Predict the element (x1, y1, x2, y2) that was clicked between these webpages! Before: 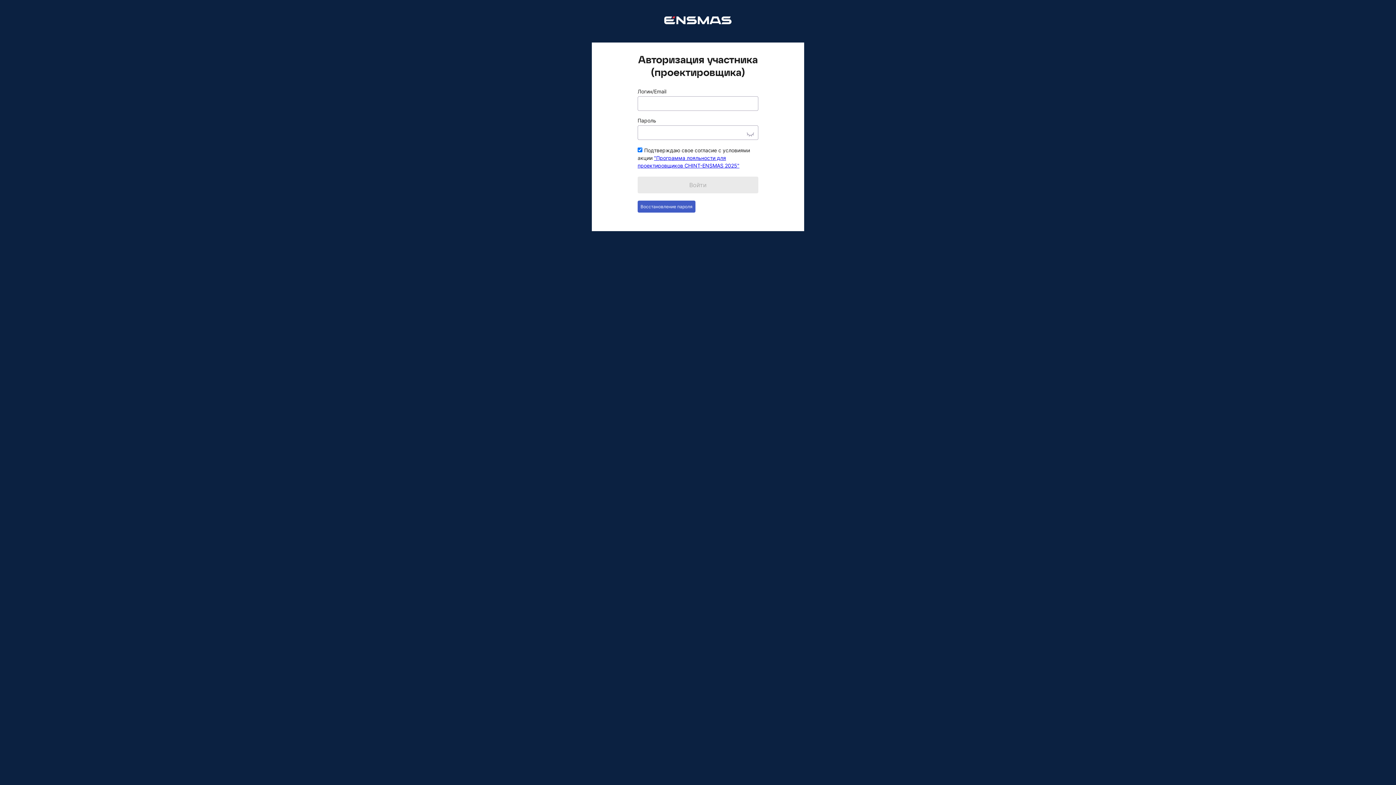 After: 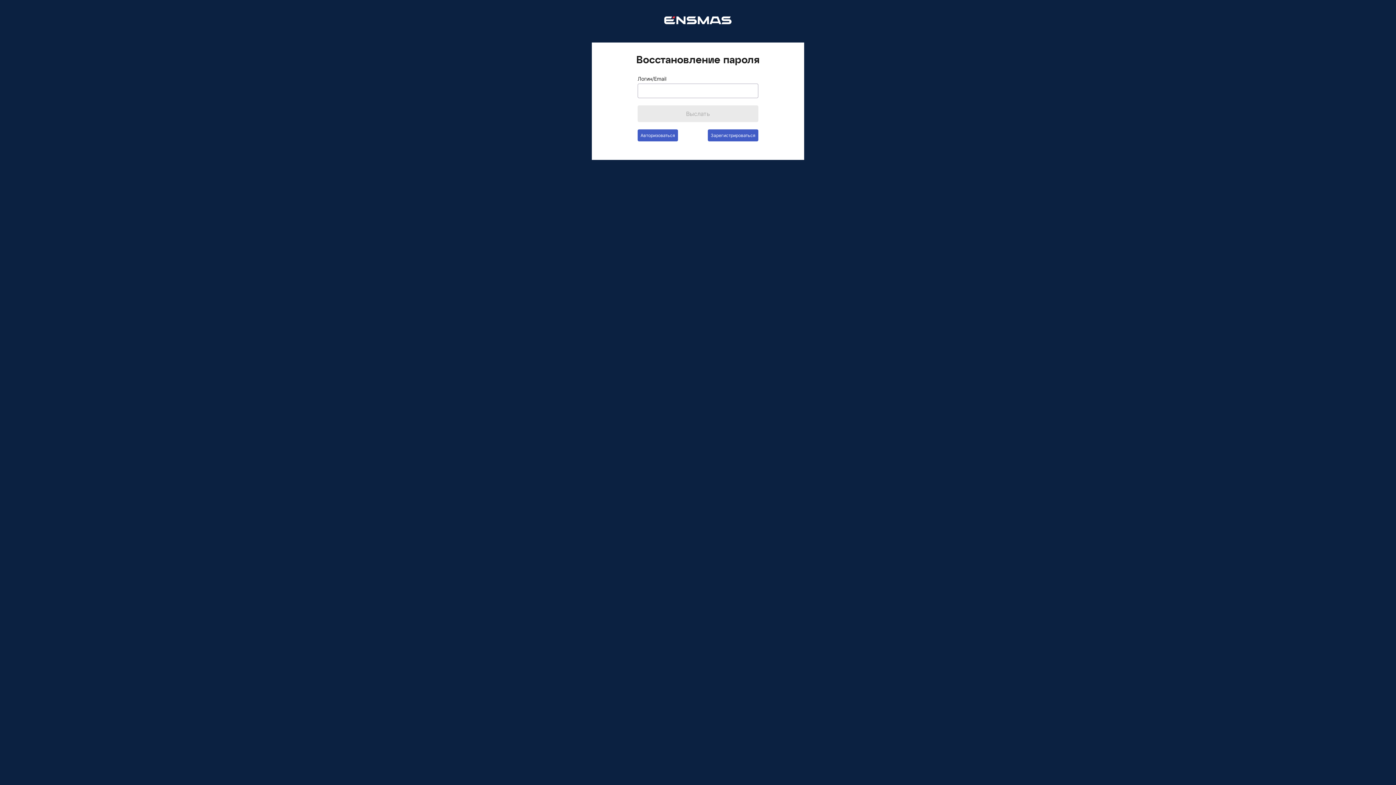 Action: label: Восстановление пароля bbox: (637, 200, 695, 212)